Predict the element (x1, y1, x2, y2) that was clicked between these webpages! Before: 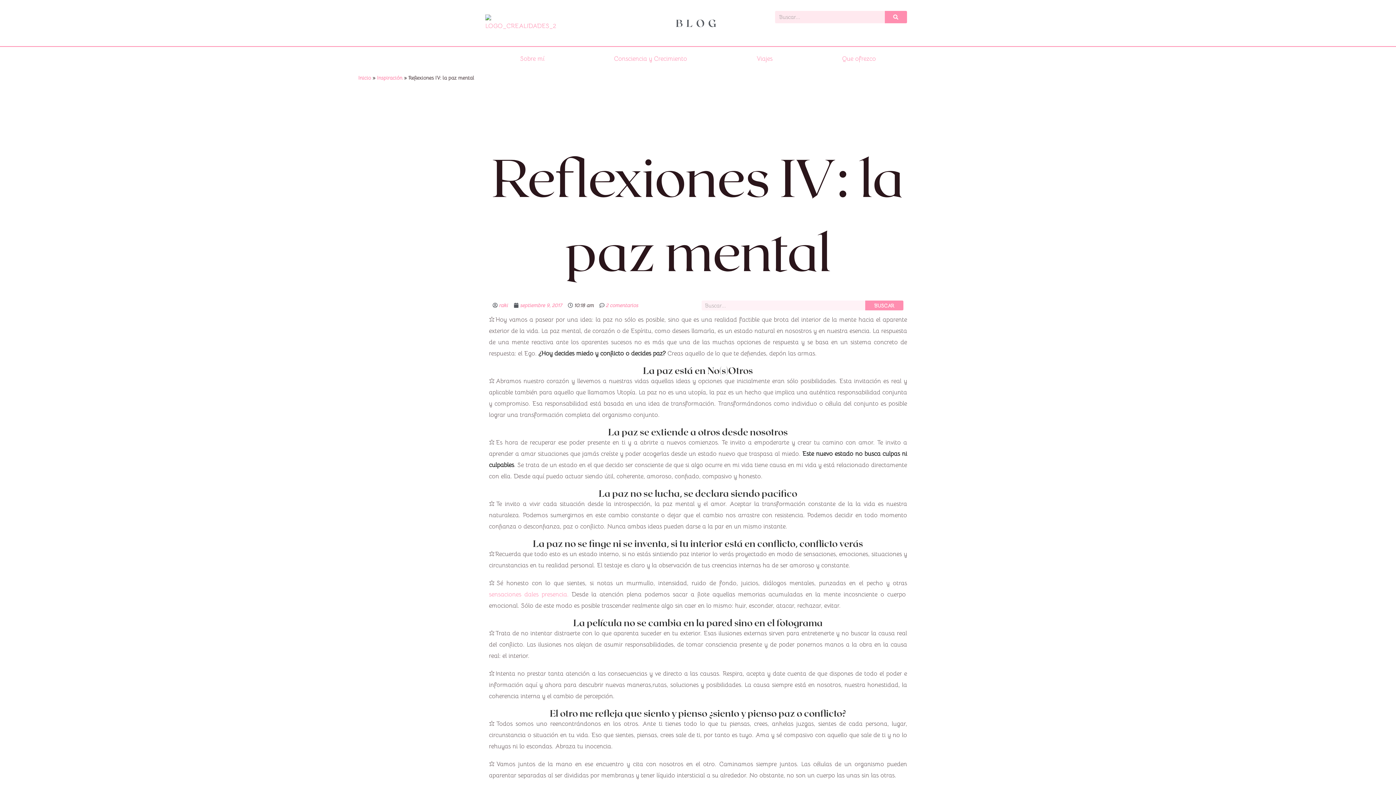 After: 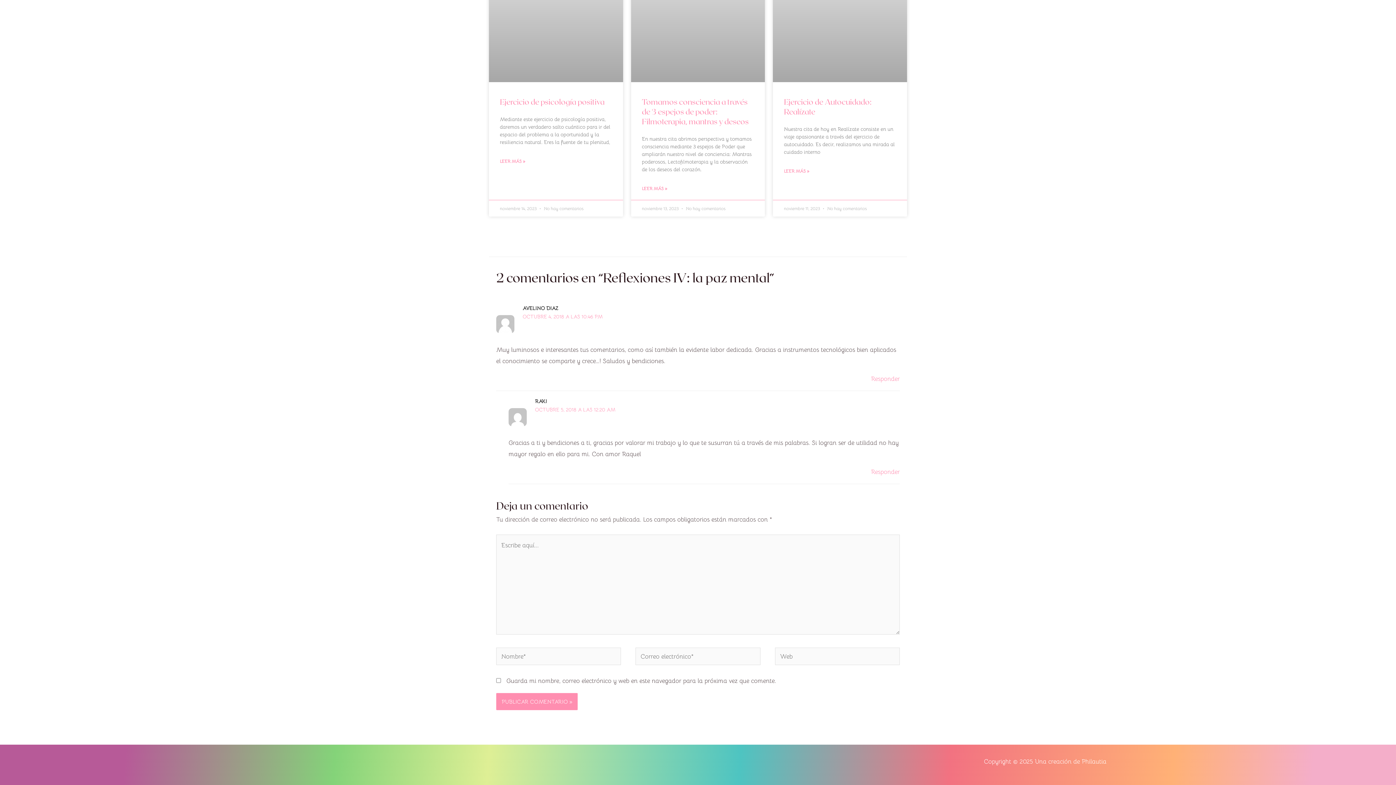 Action: bbox: (599, 300, 638, 310) label: 2 comentarios